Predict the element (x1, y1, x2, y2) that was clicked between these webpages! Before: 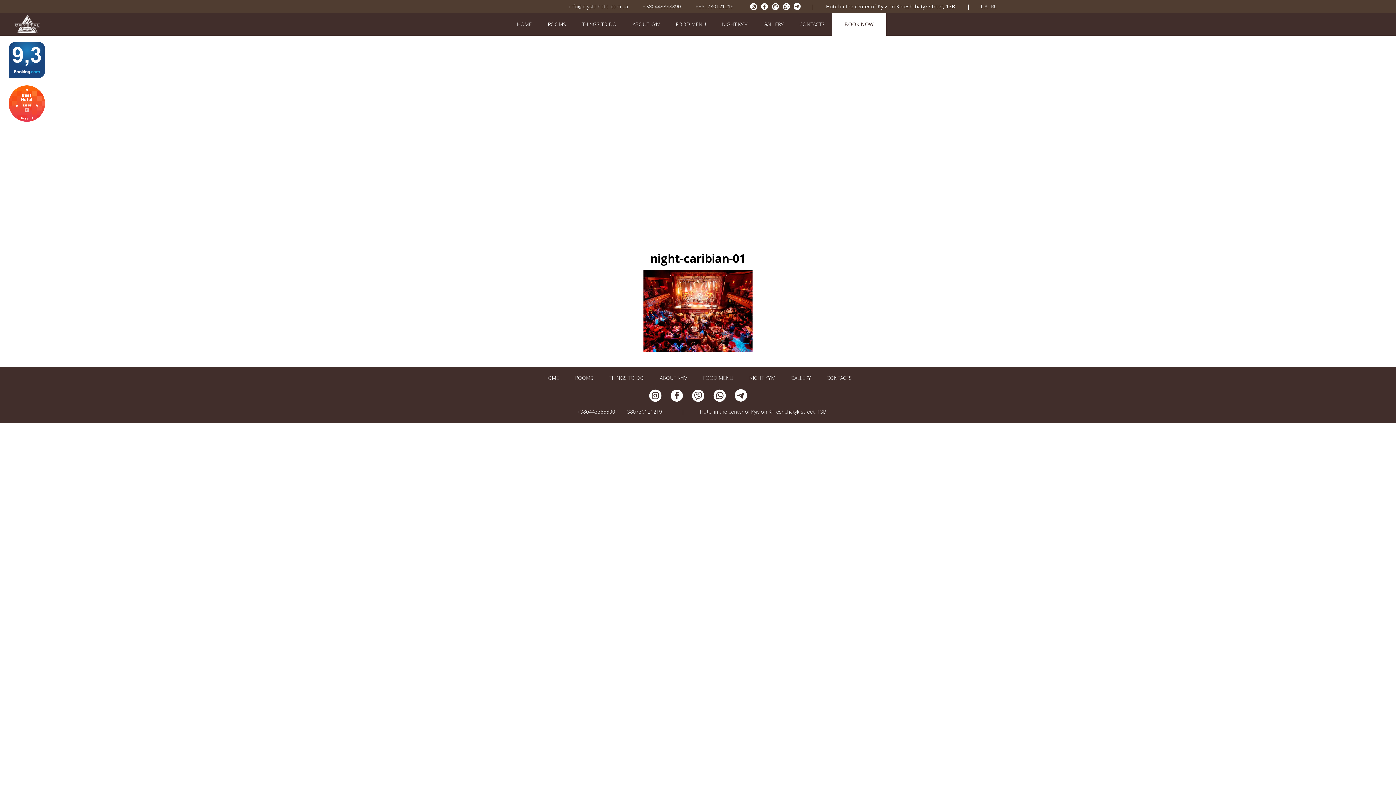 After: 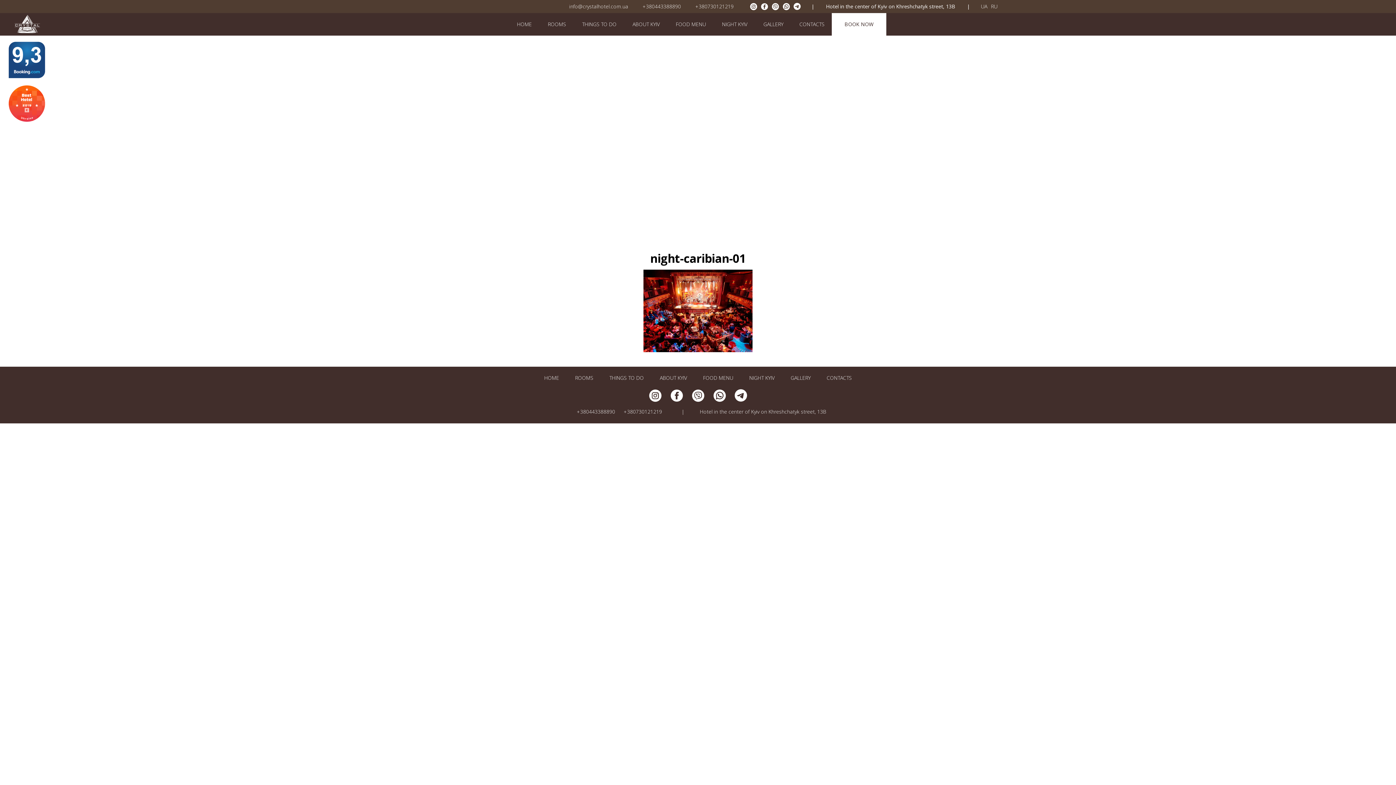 Action: bbox: (750, 2, 757, 10)